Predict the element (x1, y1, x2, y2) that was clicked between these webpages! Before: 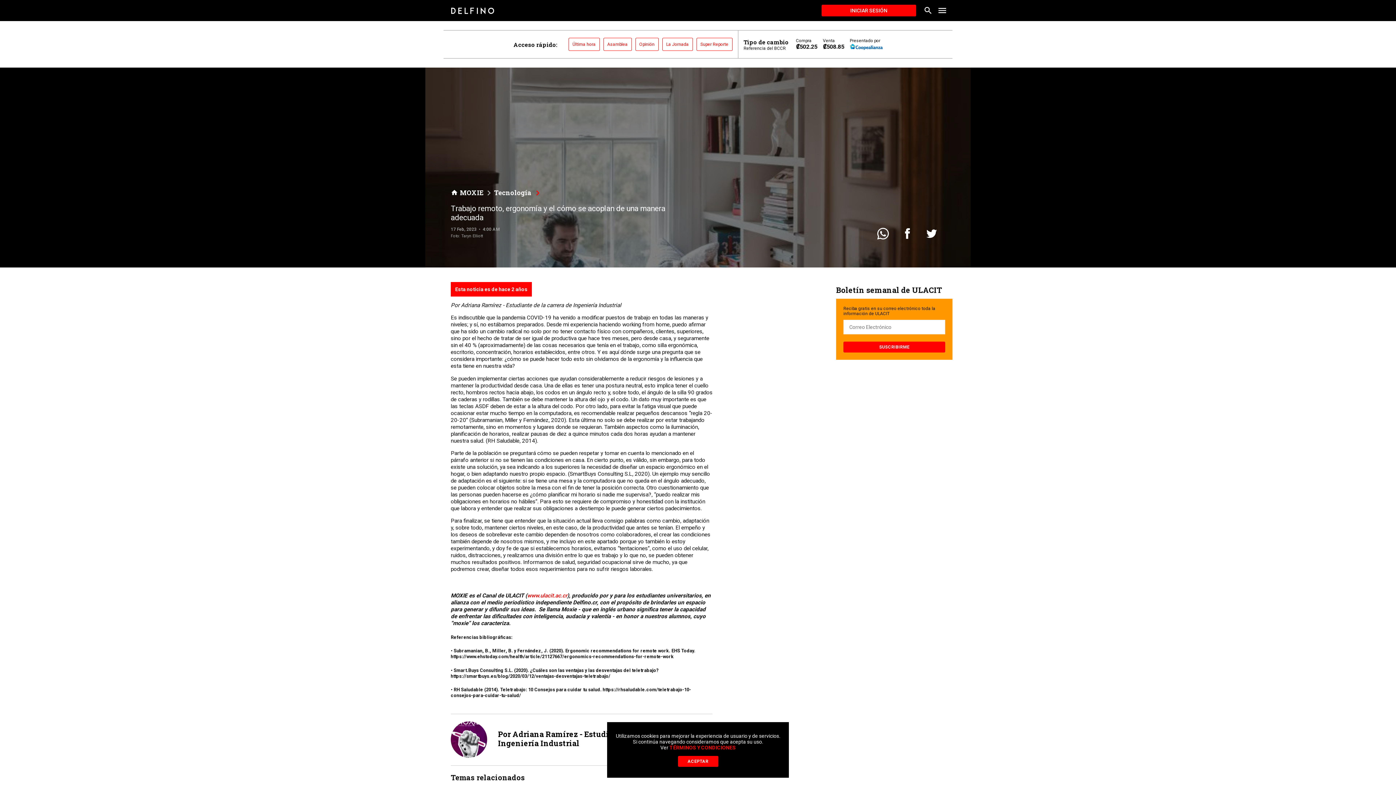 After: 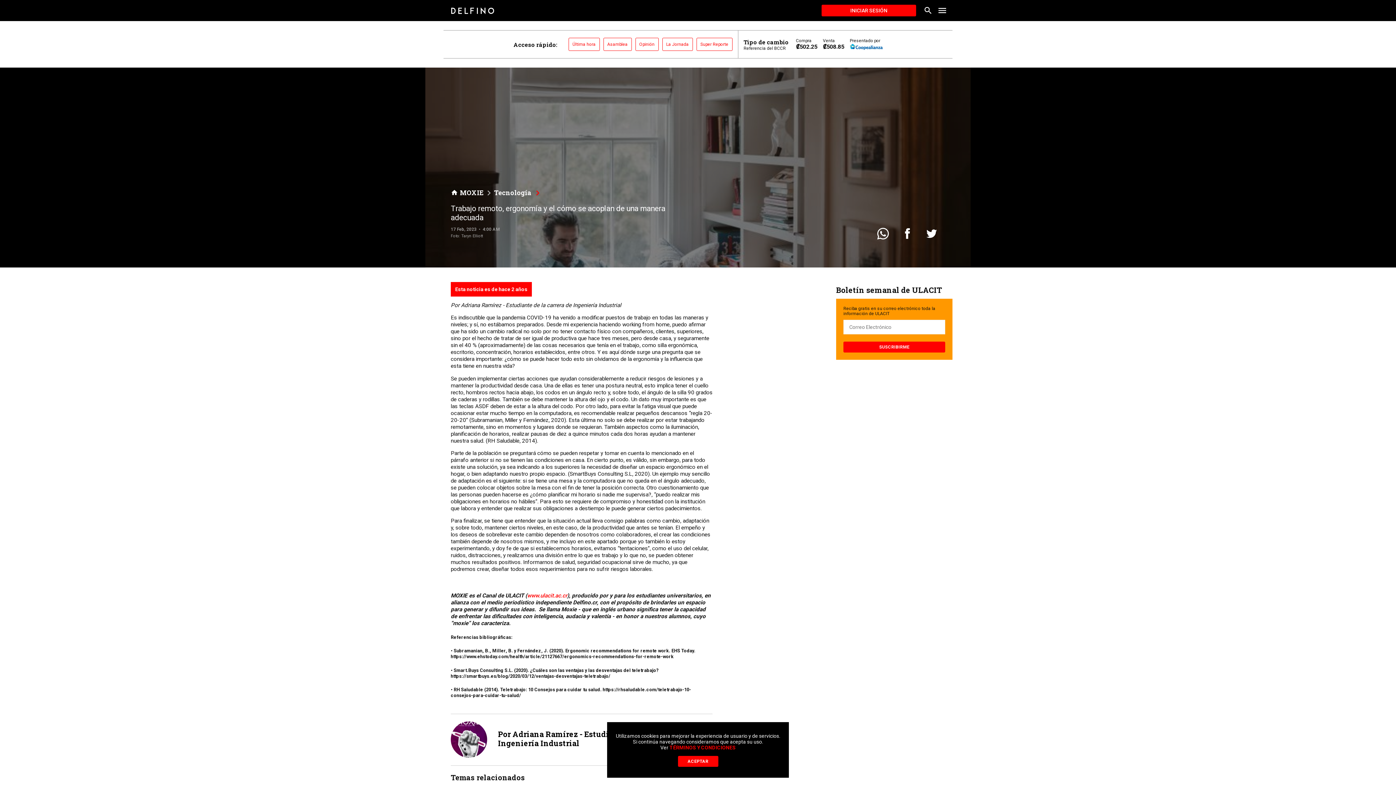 Action: bbox: (923, 225, 940, 242)